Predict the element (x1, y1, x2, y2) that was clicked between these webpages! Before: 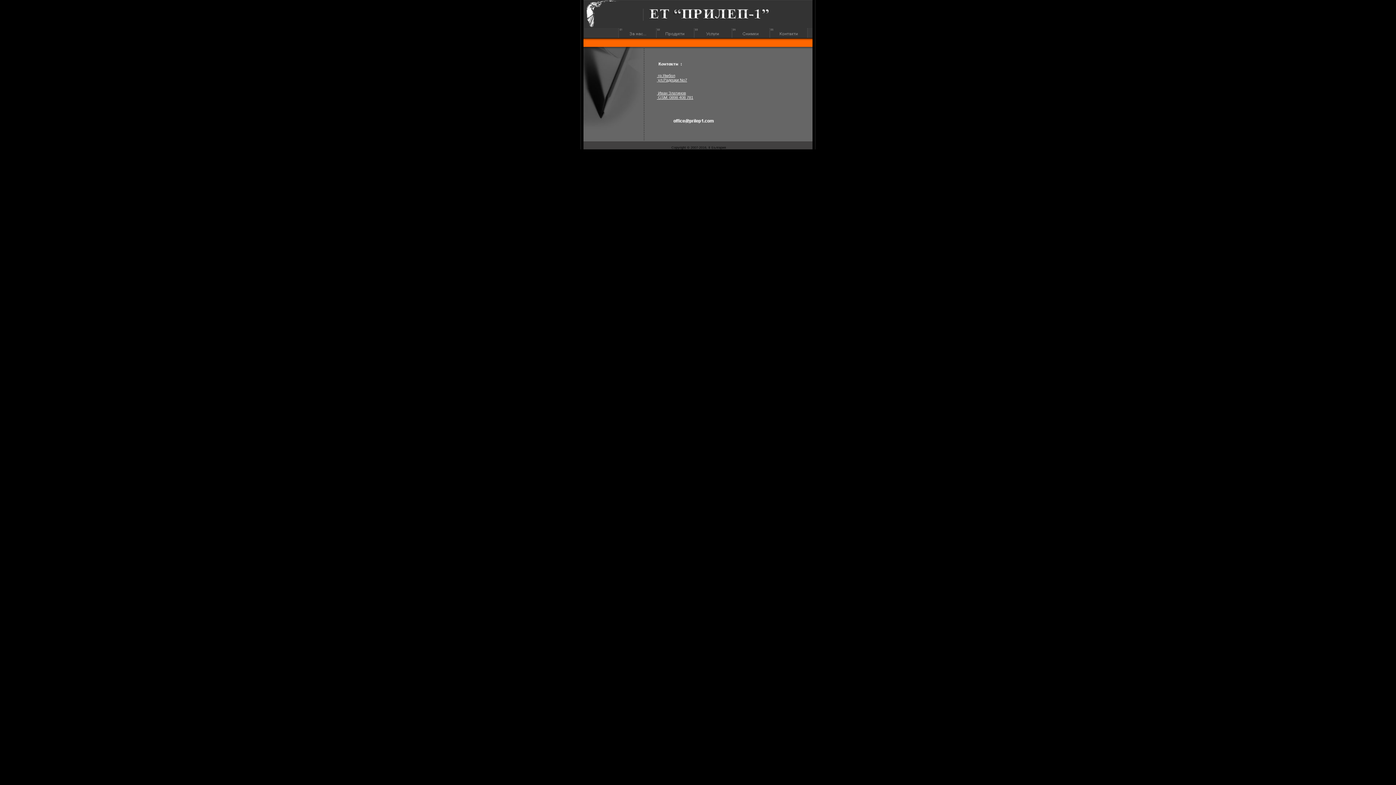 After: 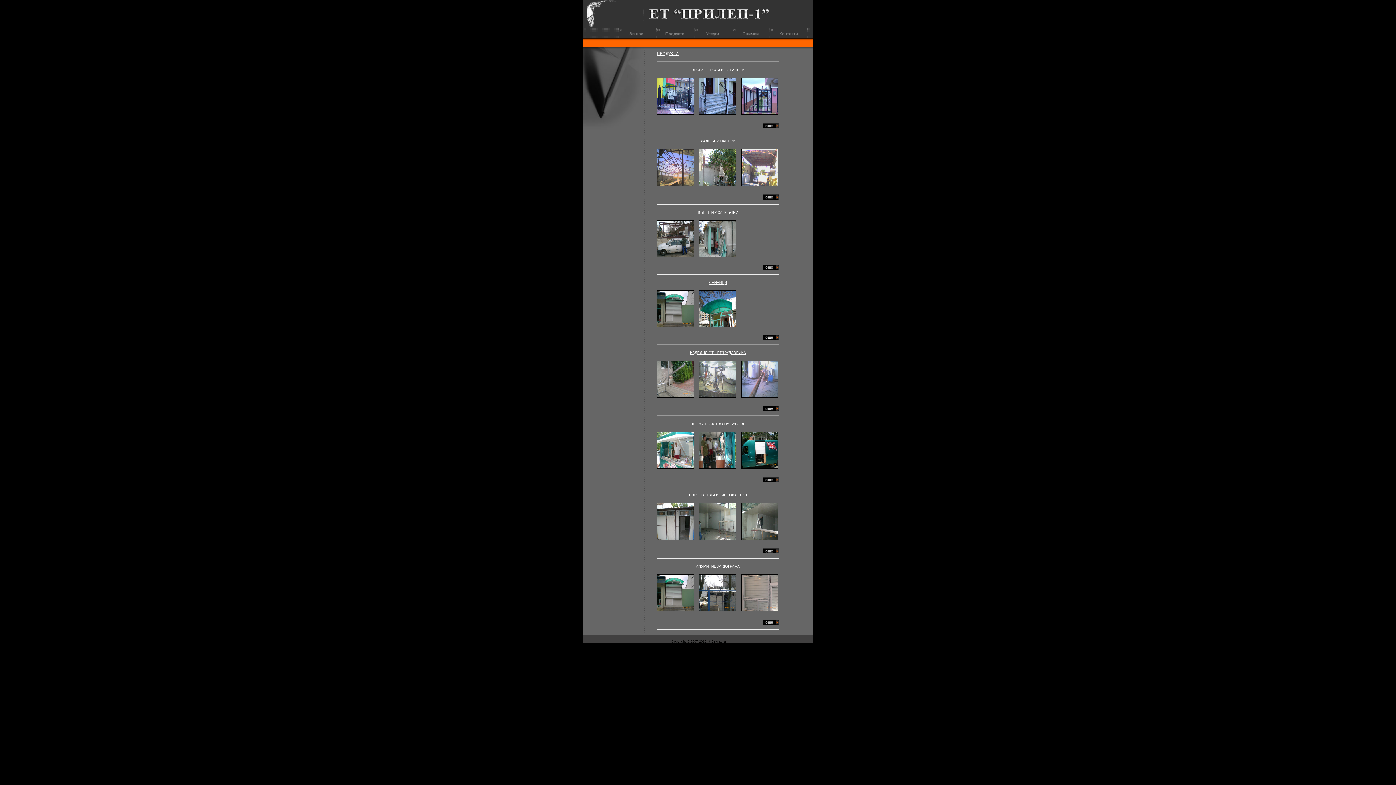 Action: bbox: (656, 32, 693, 38)